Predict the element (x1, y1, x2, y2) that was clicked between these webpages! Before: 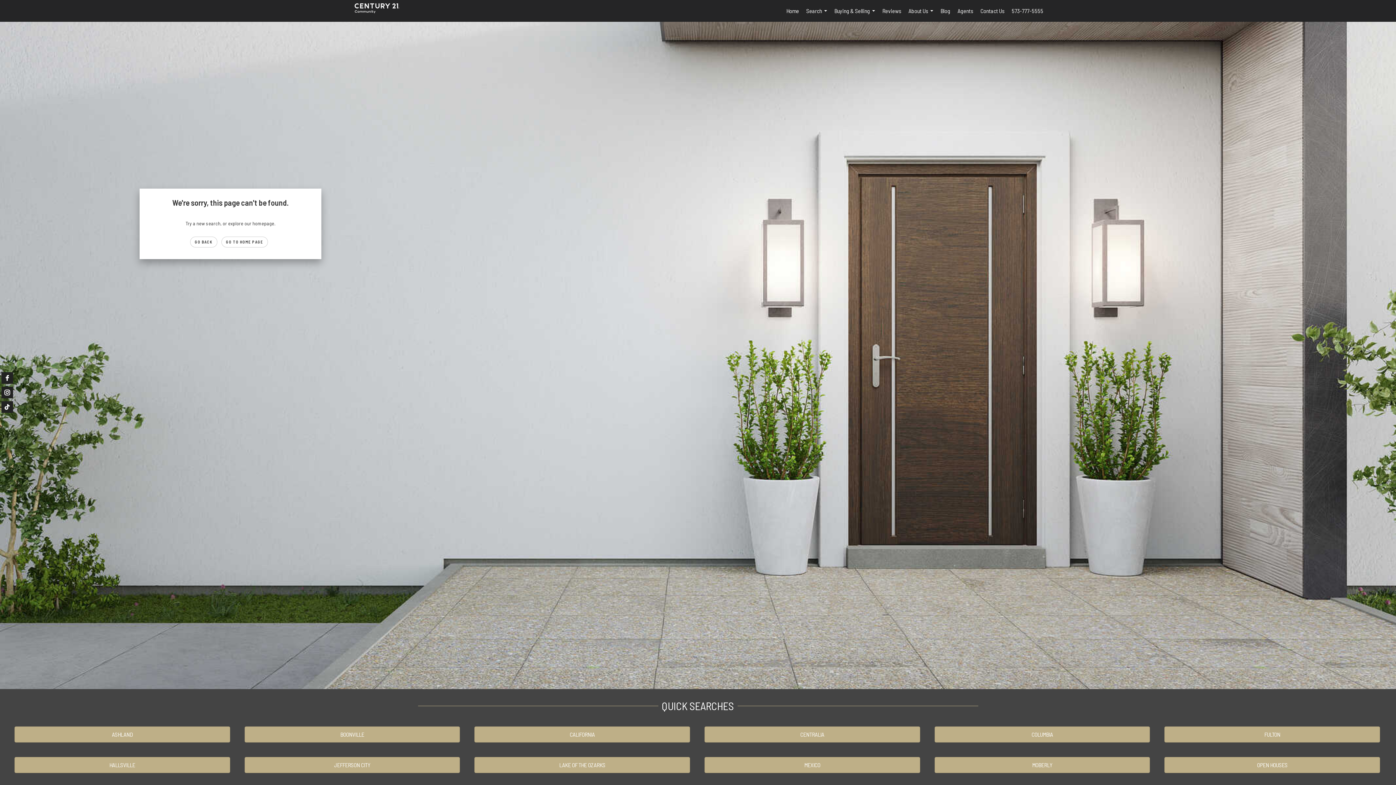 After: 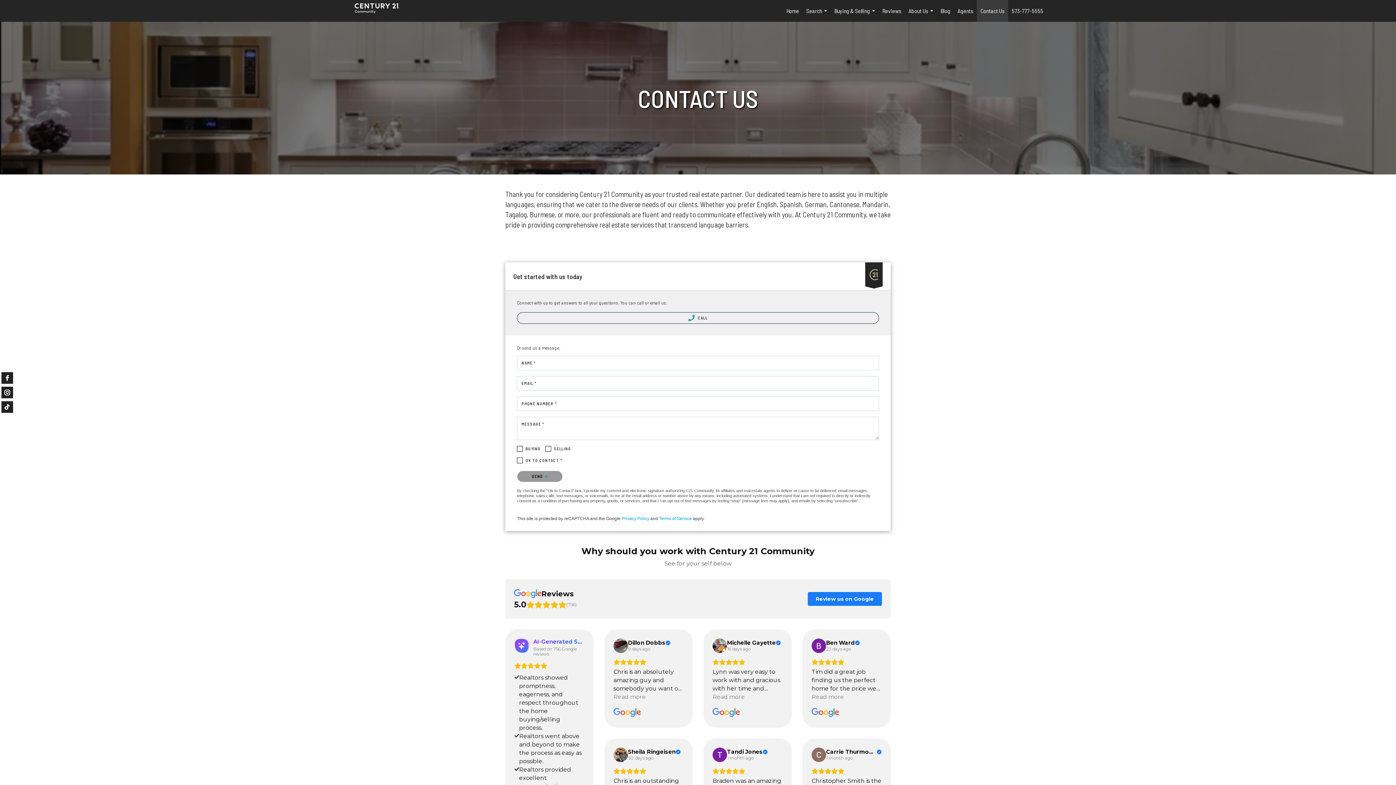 Action: label: 573-777-5555 bbox: (1008, 0, 1047, 21)